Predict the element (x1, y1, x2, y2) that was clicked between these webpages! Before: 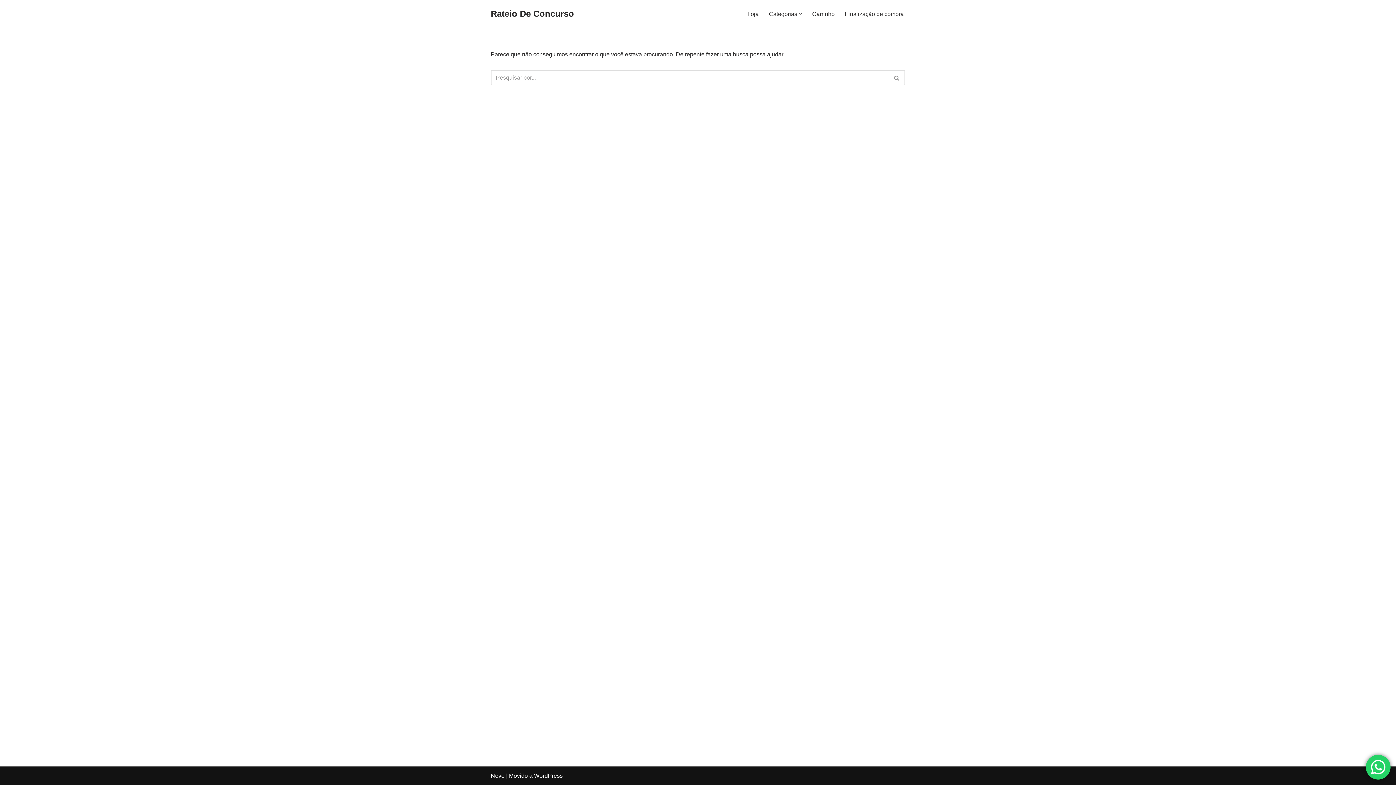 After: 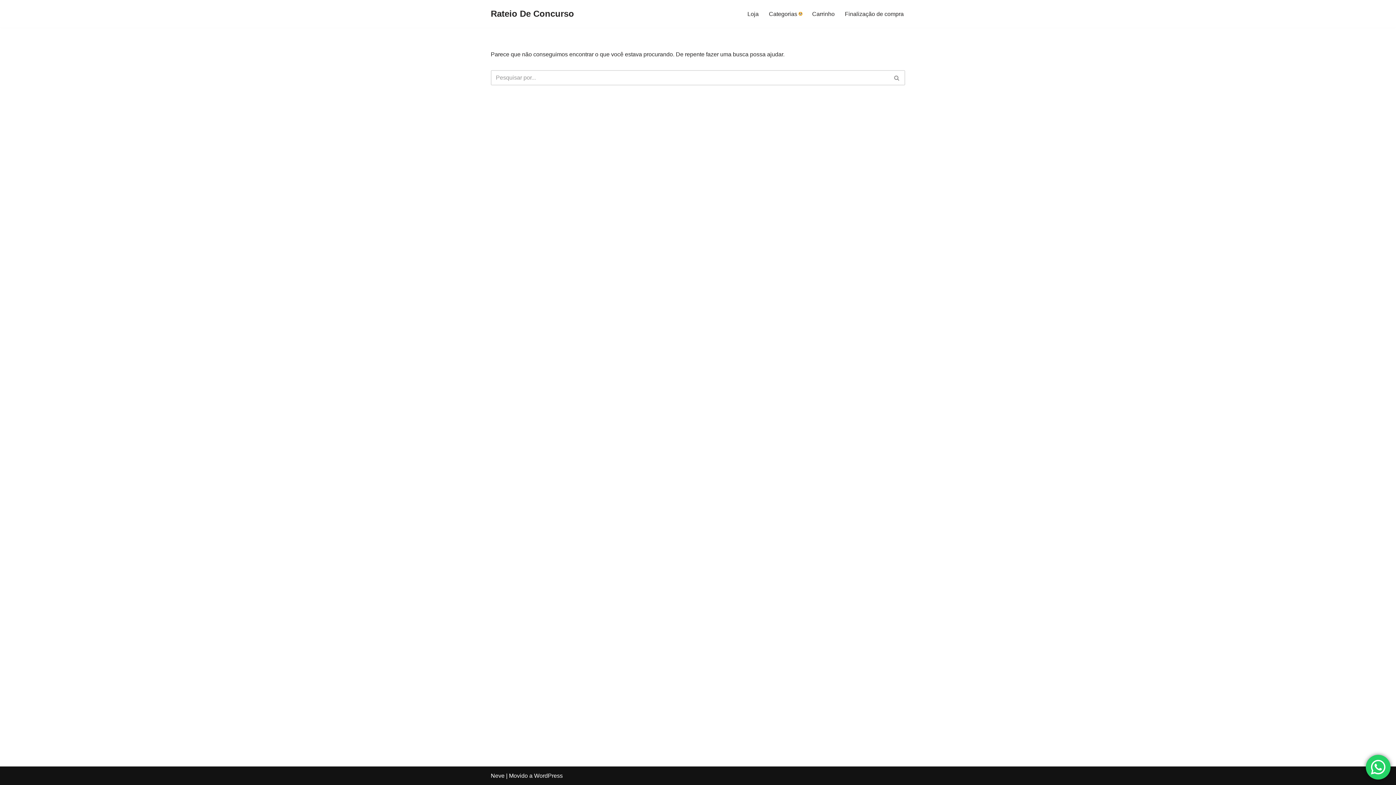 Action: label: Submenu aberto bbox: (799, 12, 802, 15)